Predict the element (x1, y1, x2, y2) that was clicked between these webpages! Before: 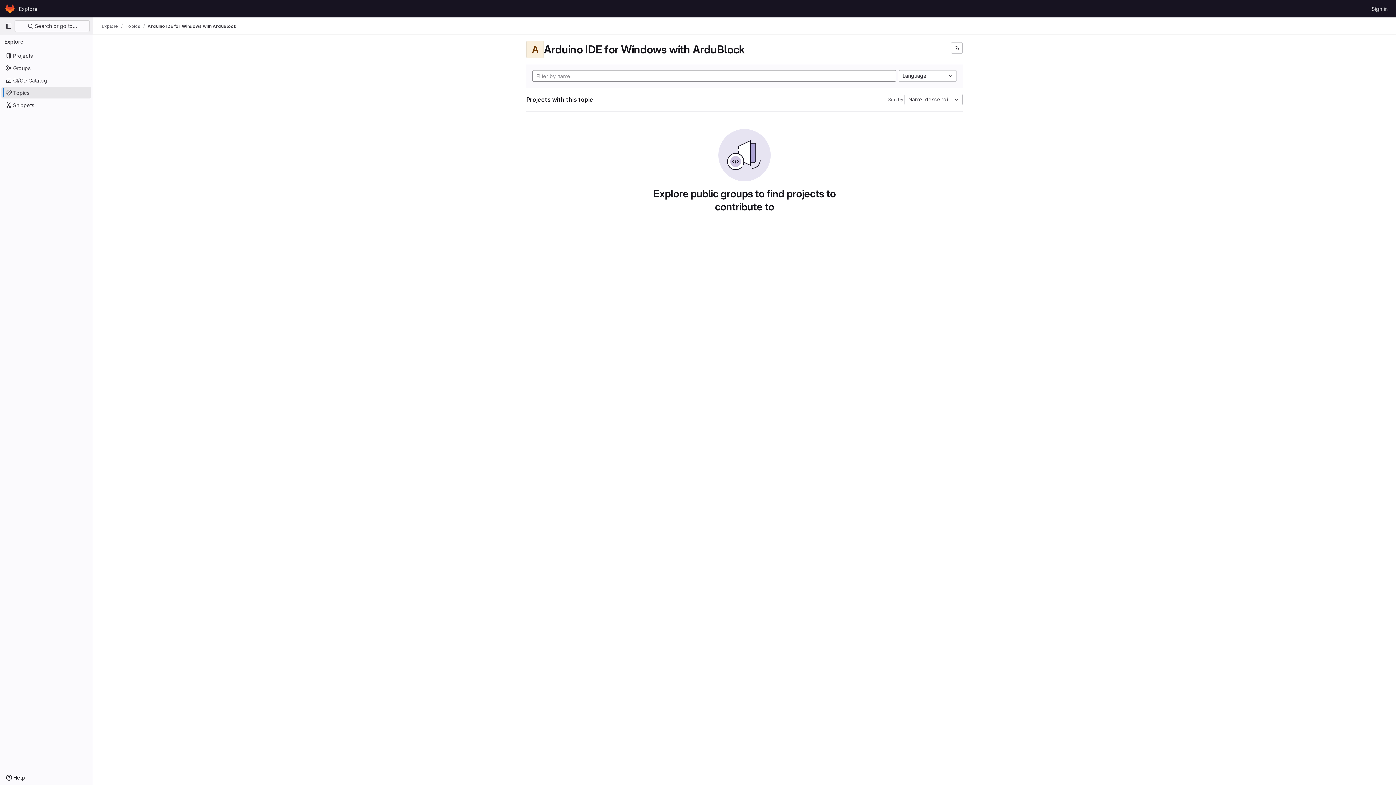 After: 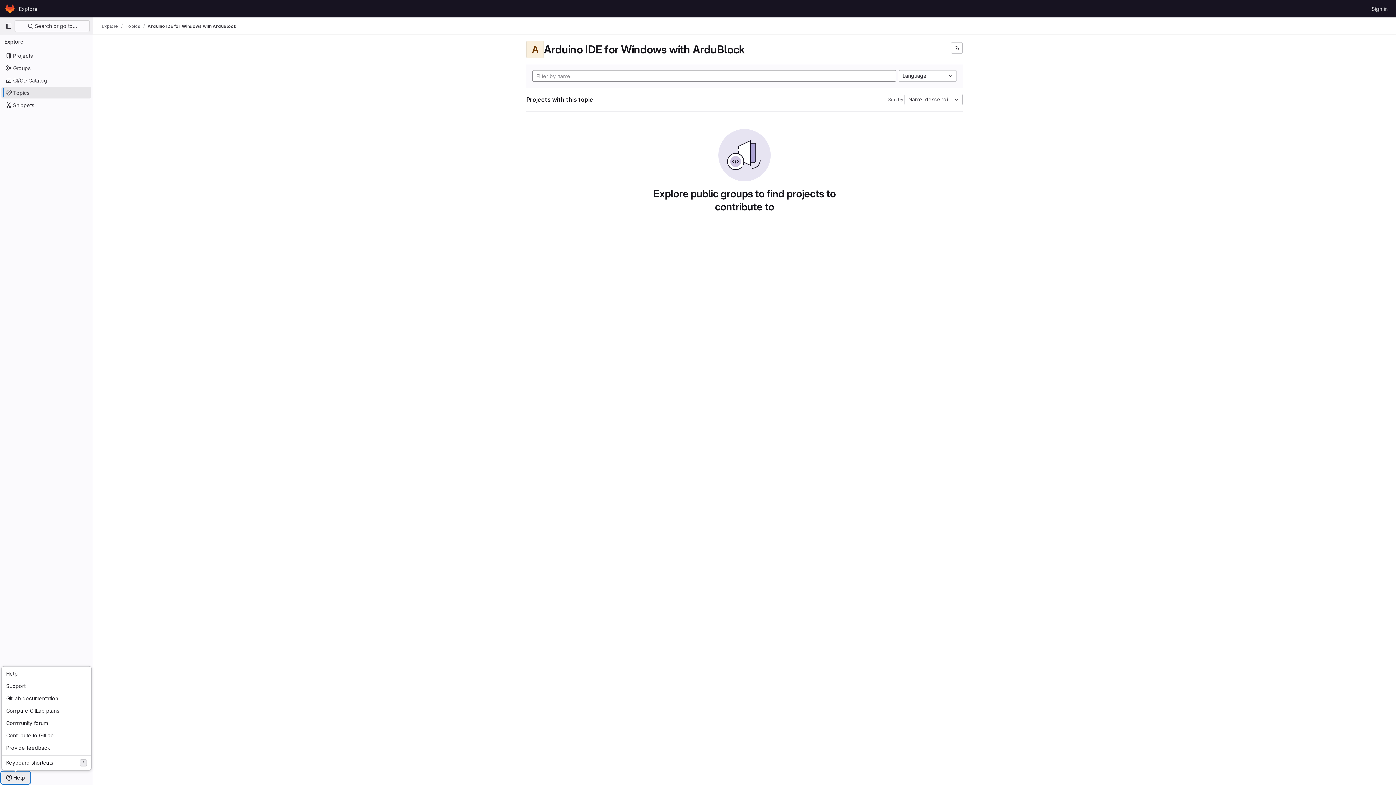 Action: bbox: (1, 772, 29, 784) label: Help